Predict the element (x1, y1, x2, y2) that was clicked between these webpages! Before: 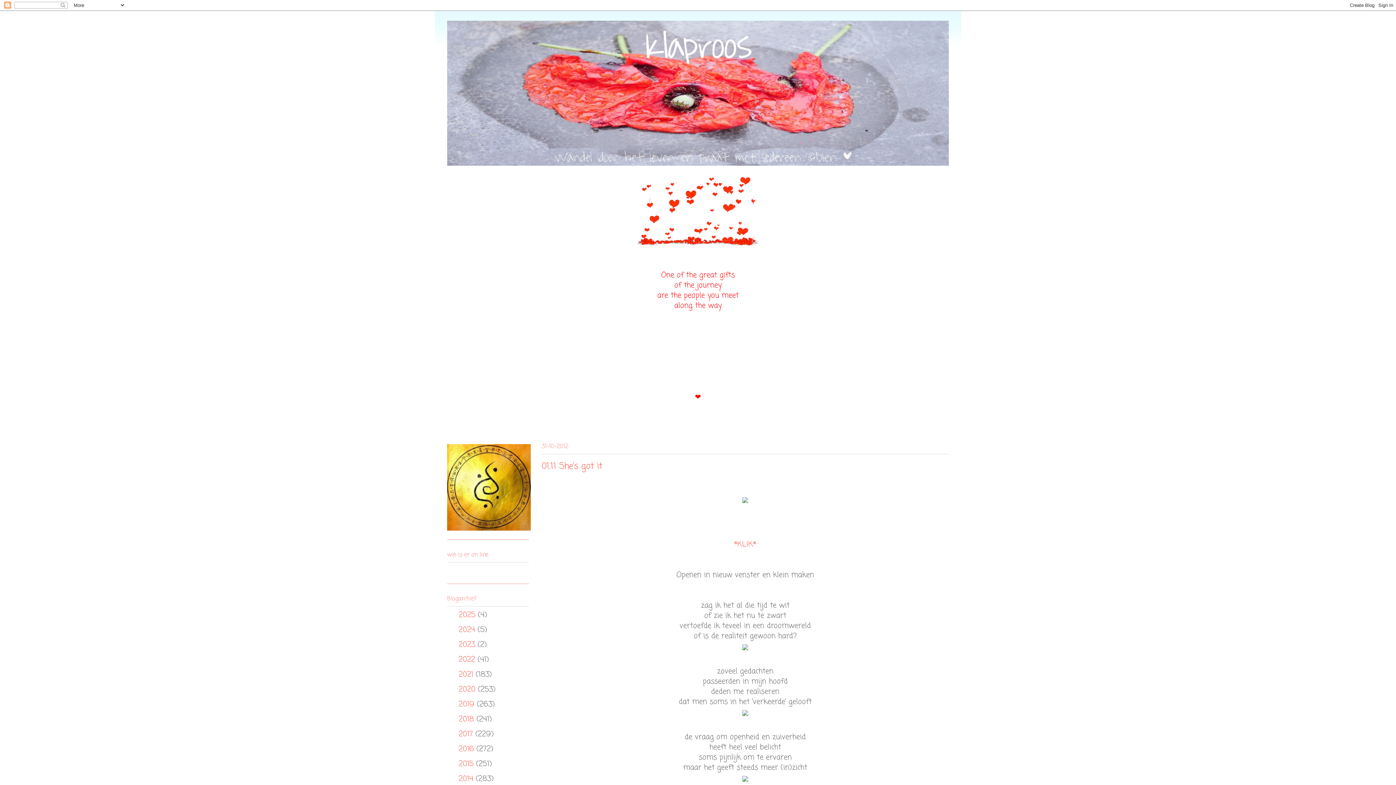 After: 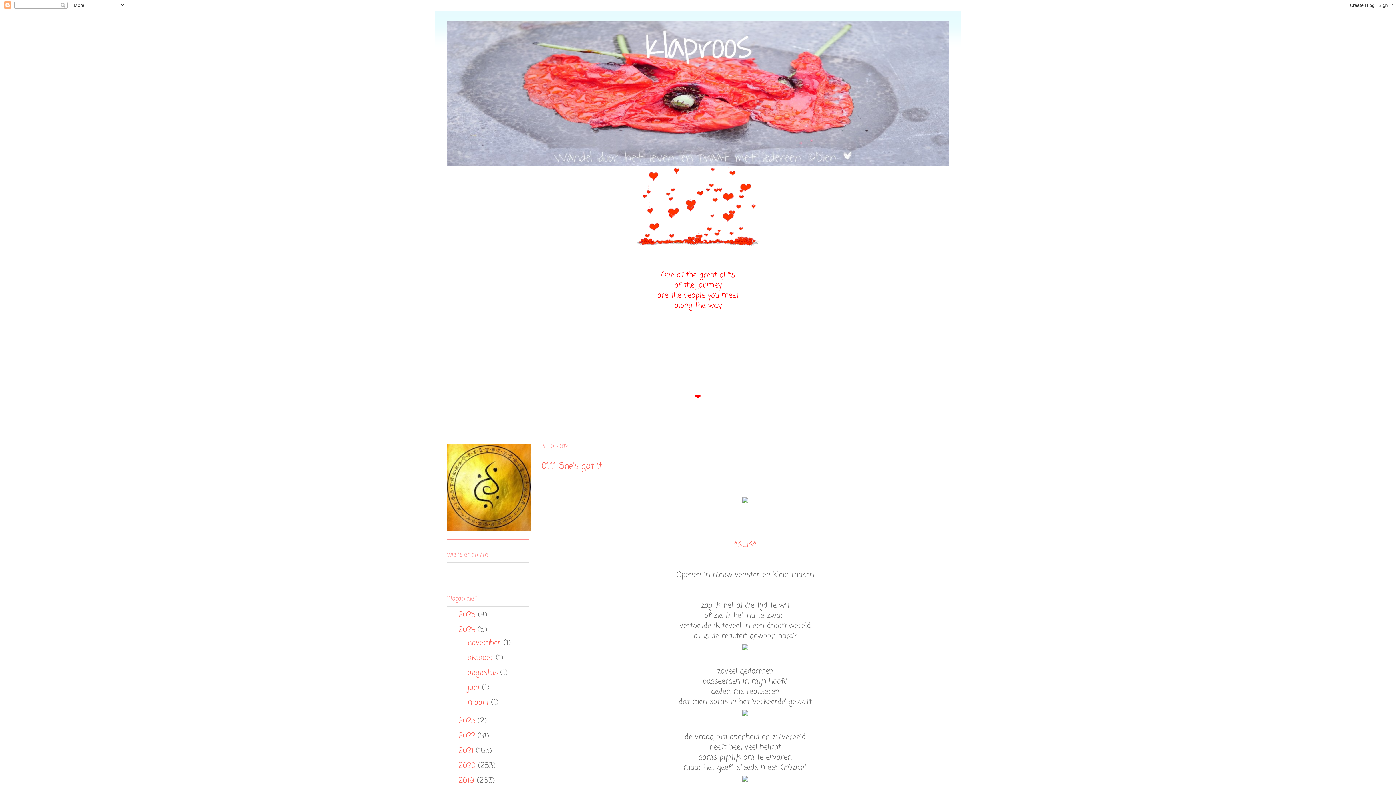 Action: label: ►   bbox: (447, 625, 458, 633)